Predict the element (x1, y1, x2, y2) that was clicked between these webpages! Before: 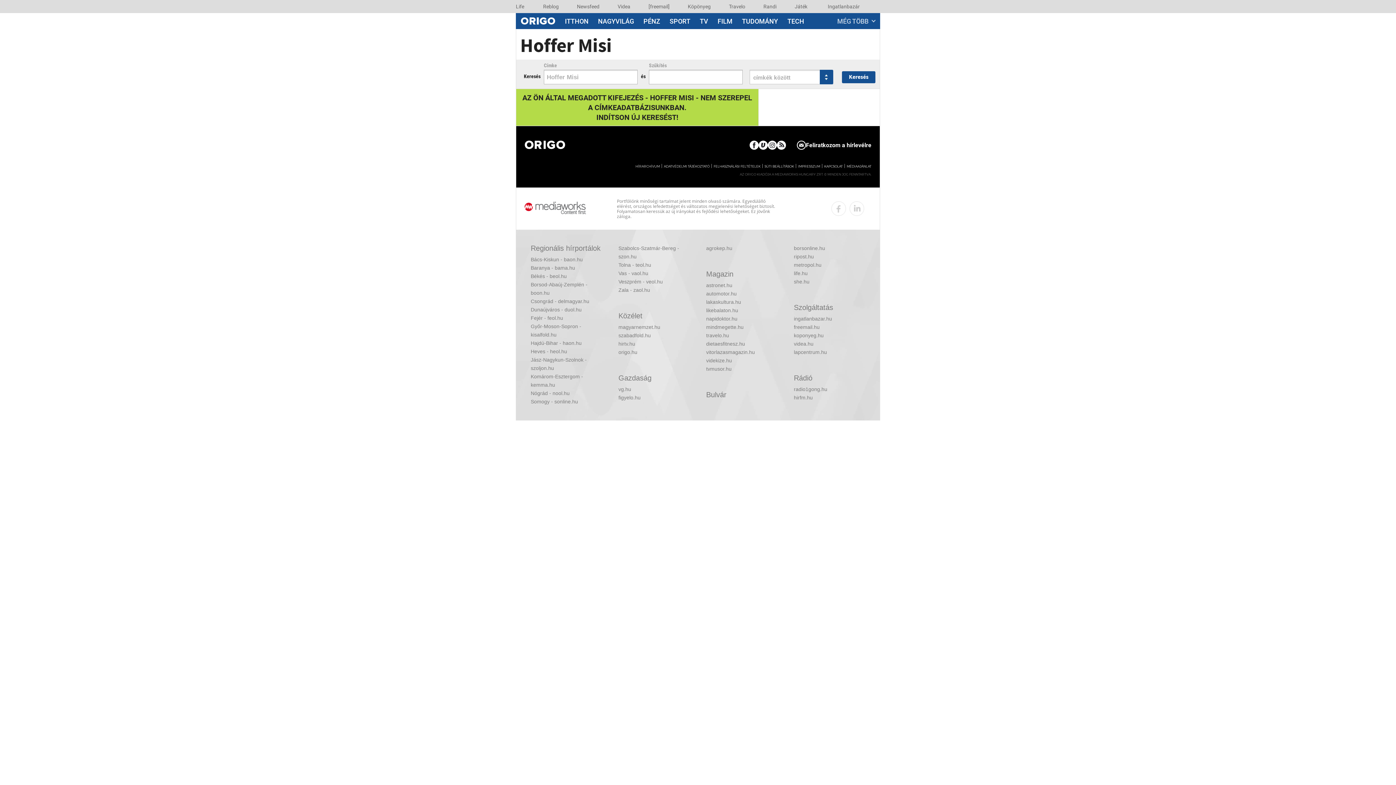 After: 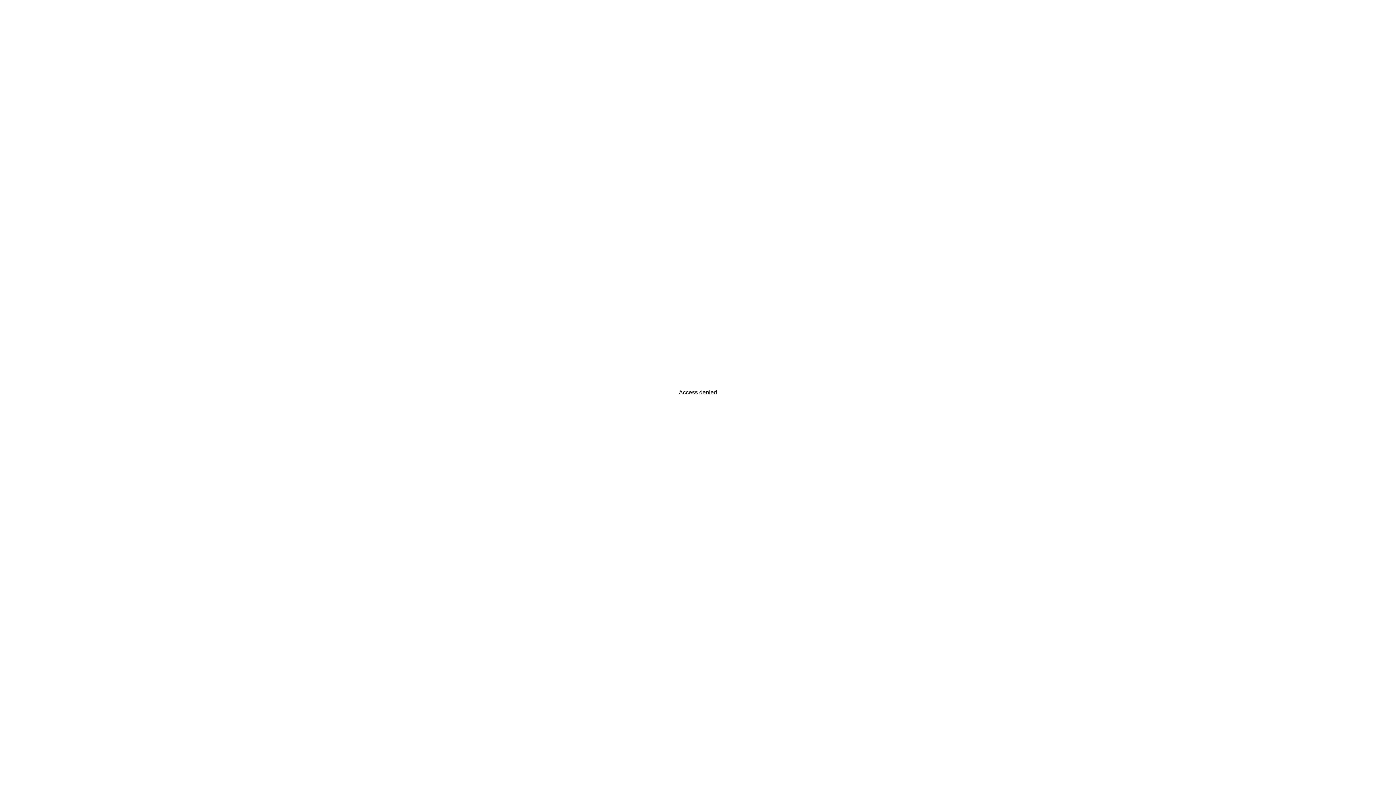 Action: bbox: (593, 13, 638, 29) label: NAGYVILÁG